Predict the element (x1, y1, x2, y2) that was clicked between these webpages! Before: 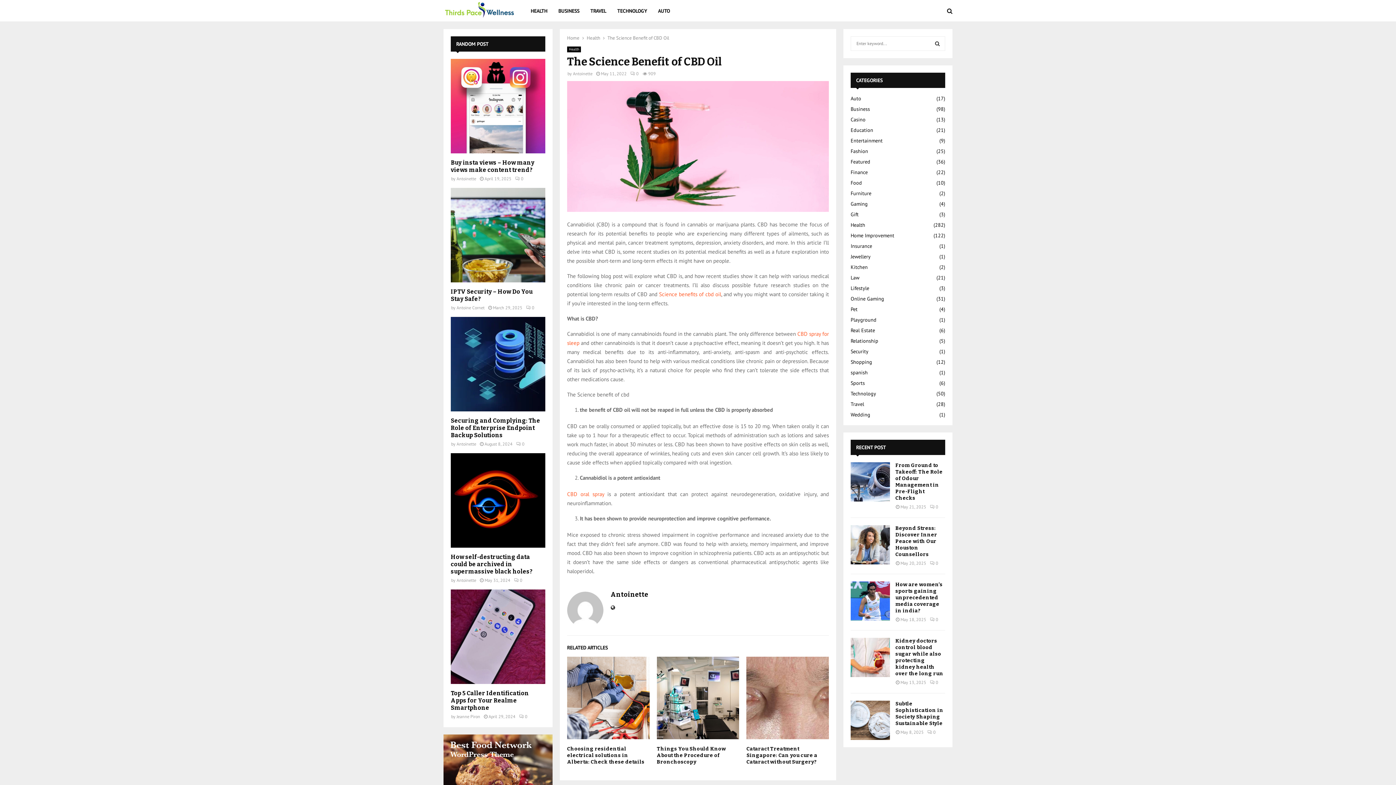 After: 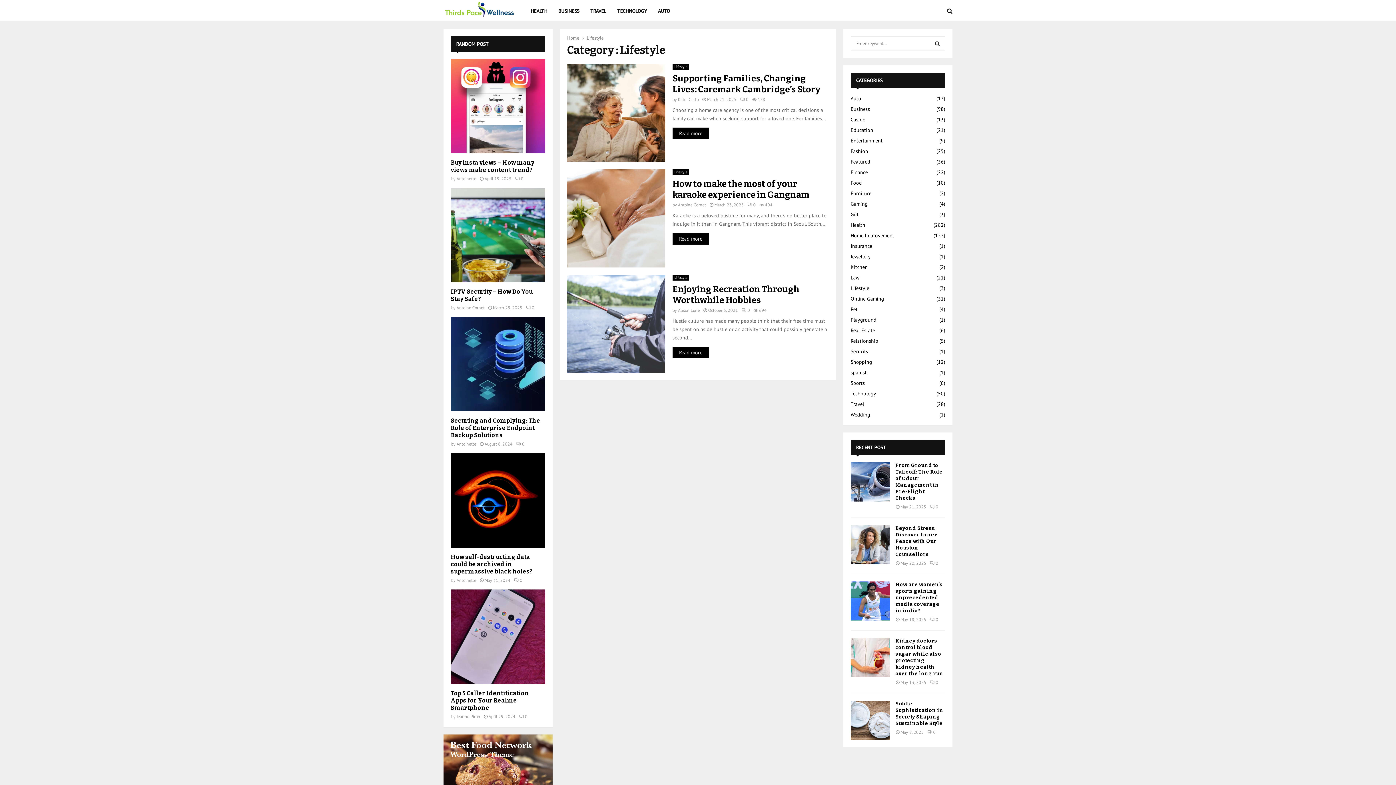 Action: bbox: (850, 285, 869, 291) label: Lifestyle
(3)